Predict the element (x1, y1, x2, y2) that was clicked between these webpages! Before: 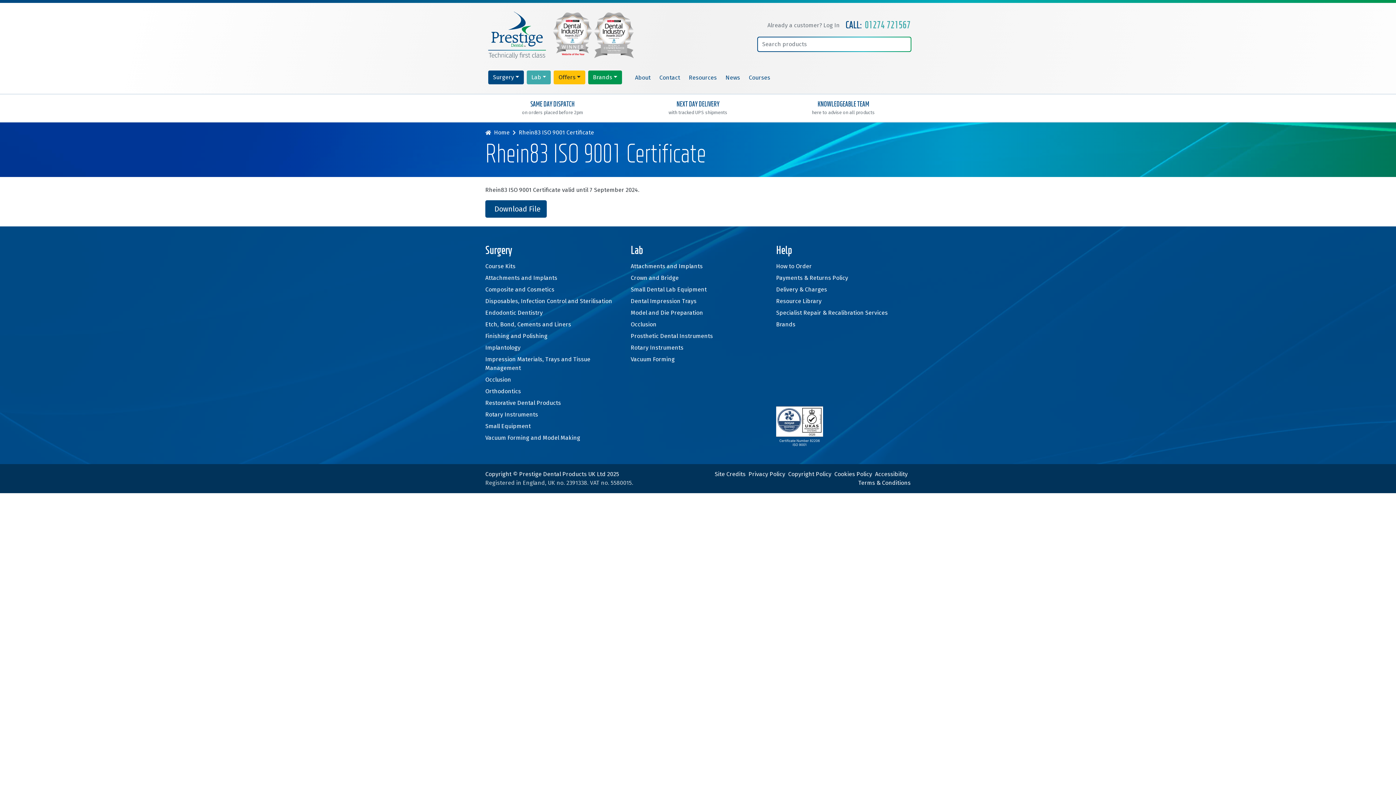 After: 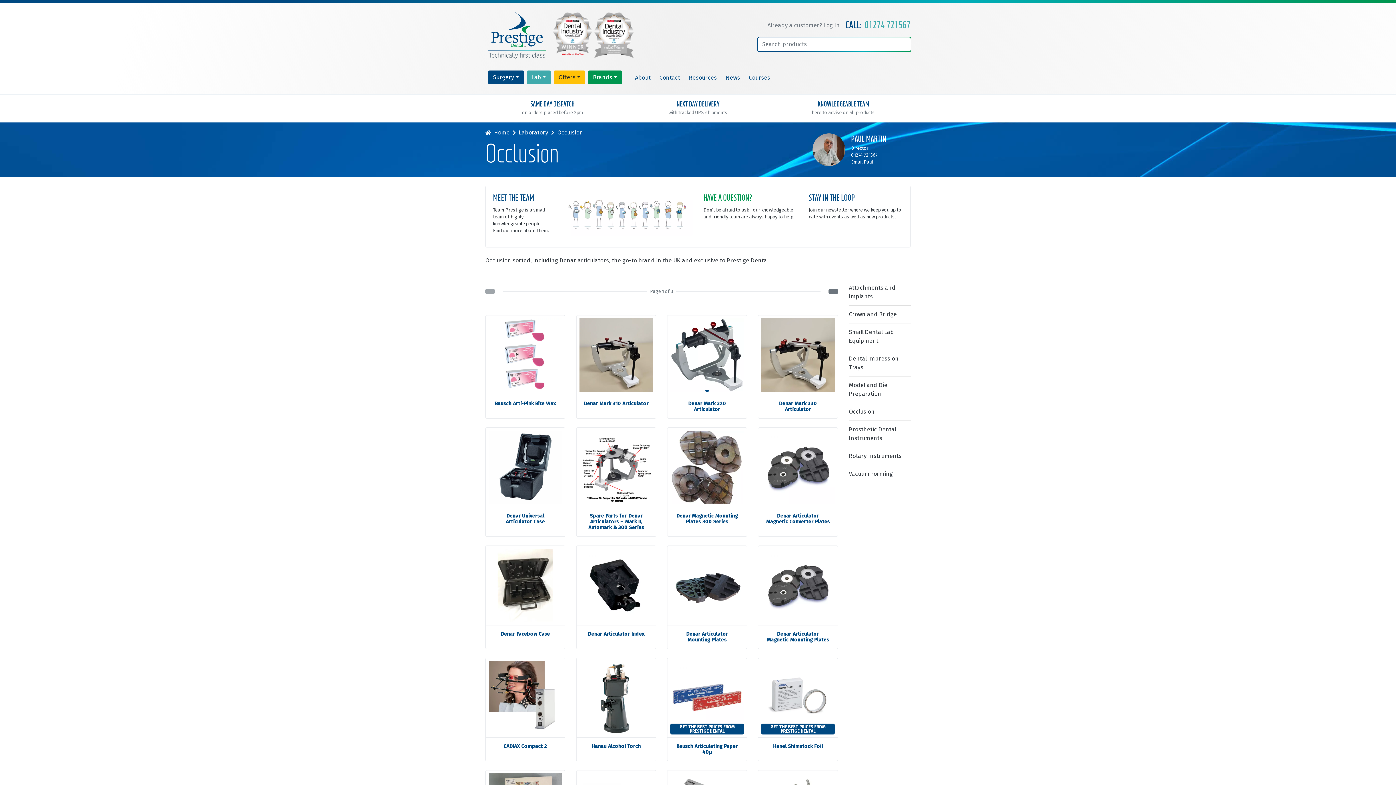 Action: label: Occlusion bbox: (630, 318, 765, 330)